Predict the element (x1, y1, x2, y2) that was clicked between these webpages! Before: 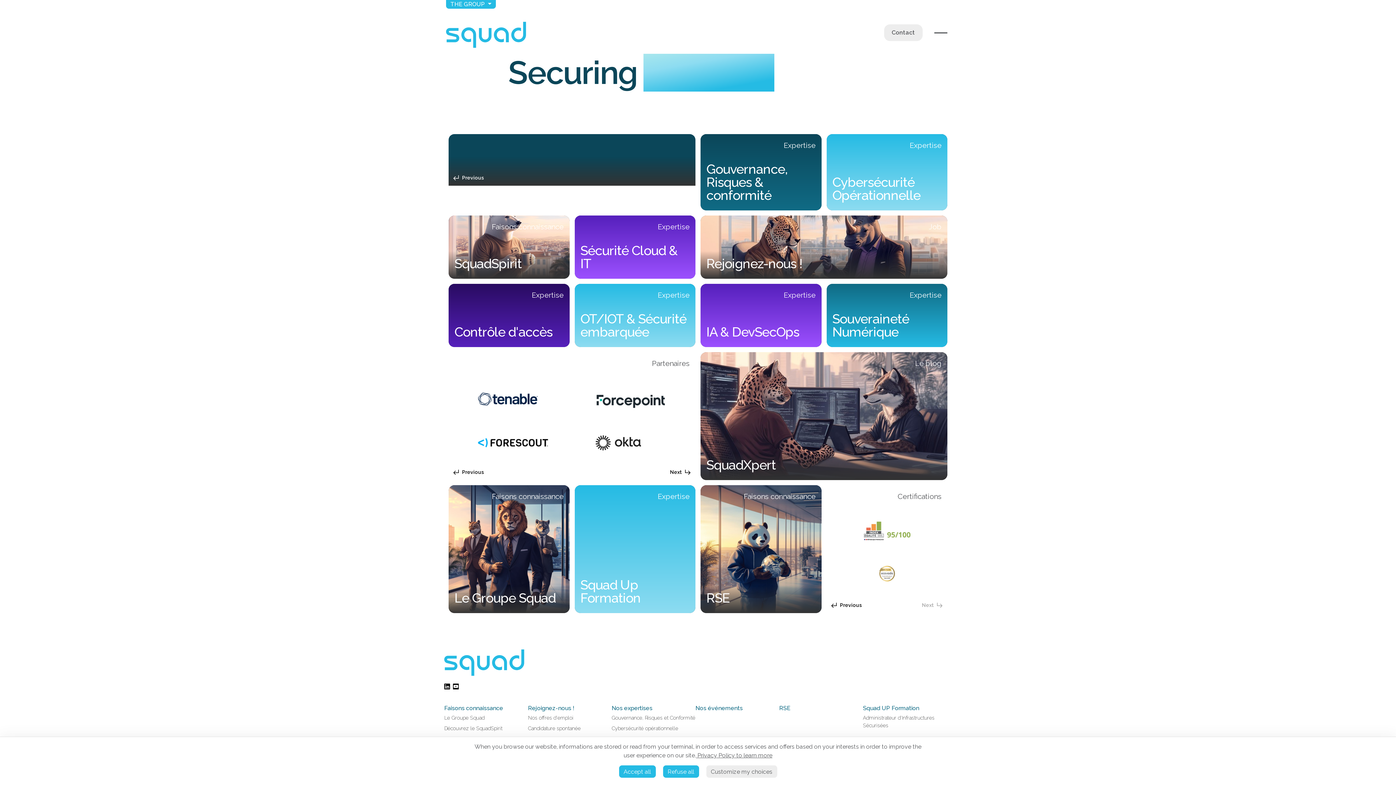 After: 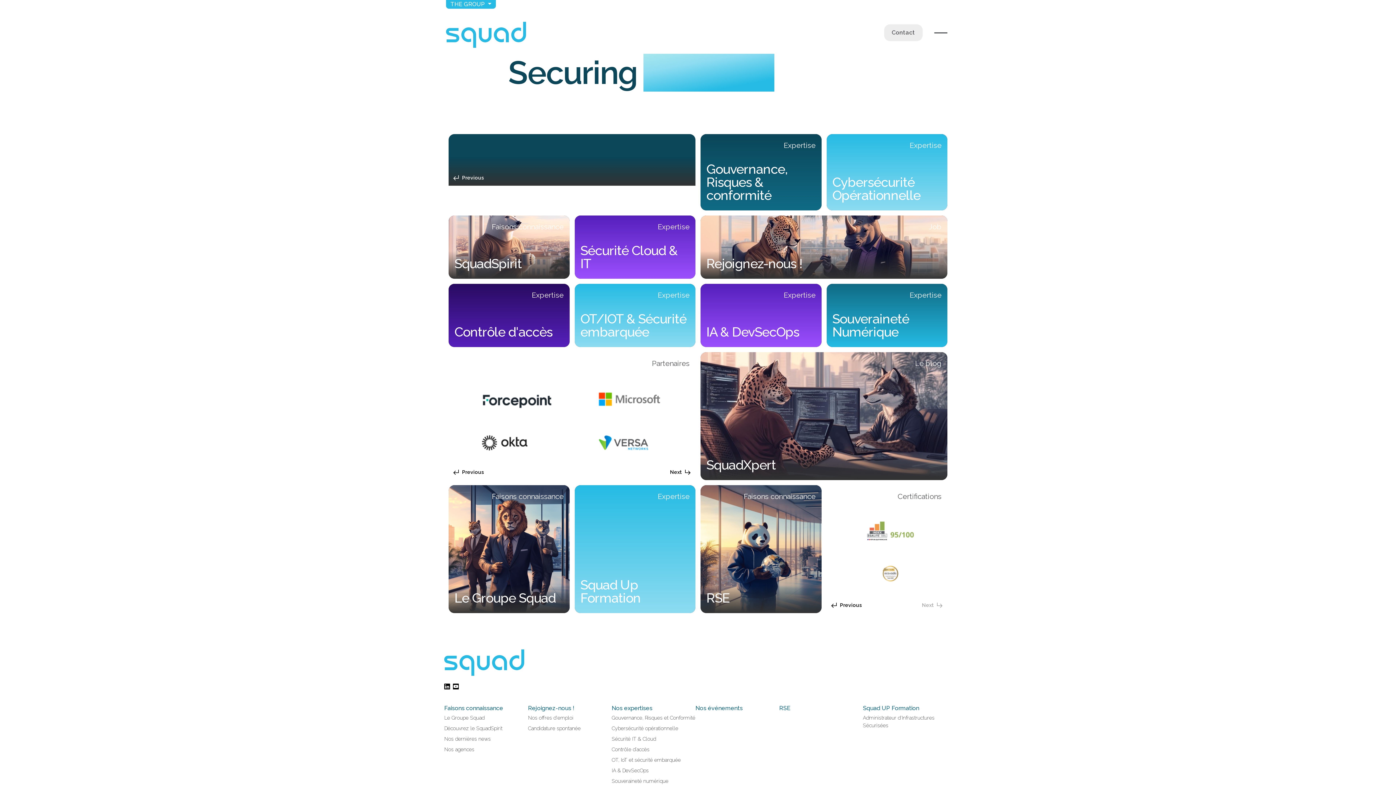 Action: label: Accept all bbox: (619, 765, 655, 778)